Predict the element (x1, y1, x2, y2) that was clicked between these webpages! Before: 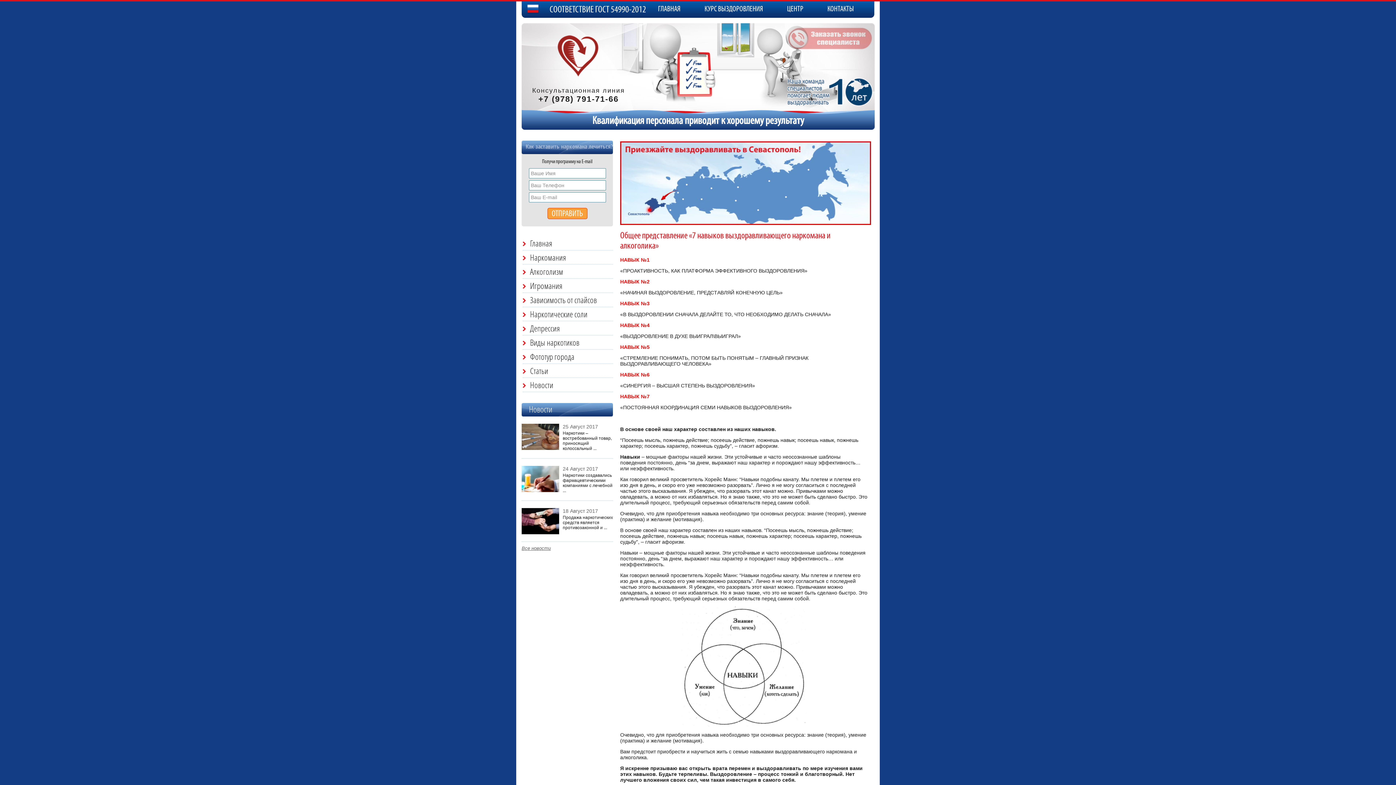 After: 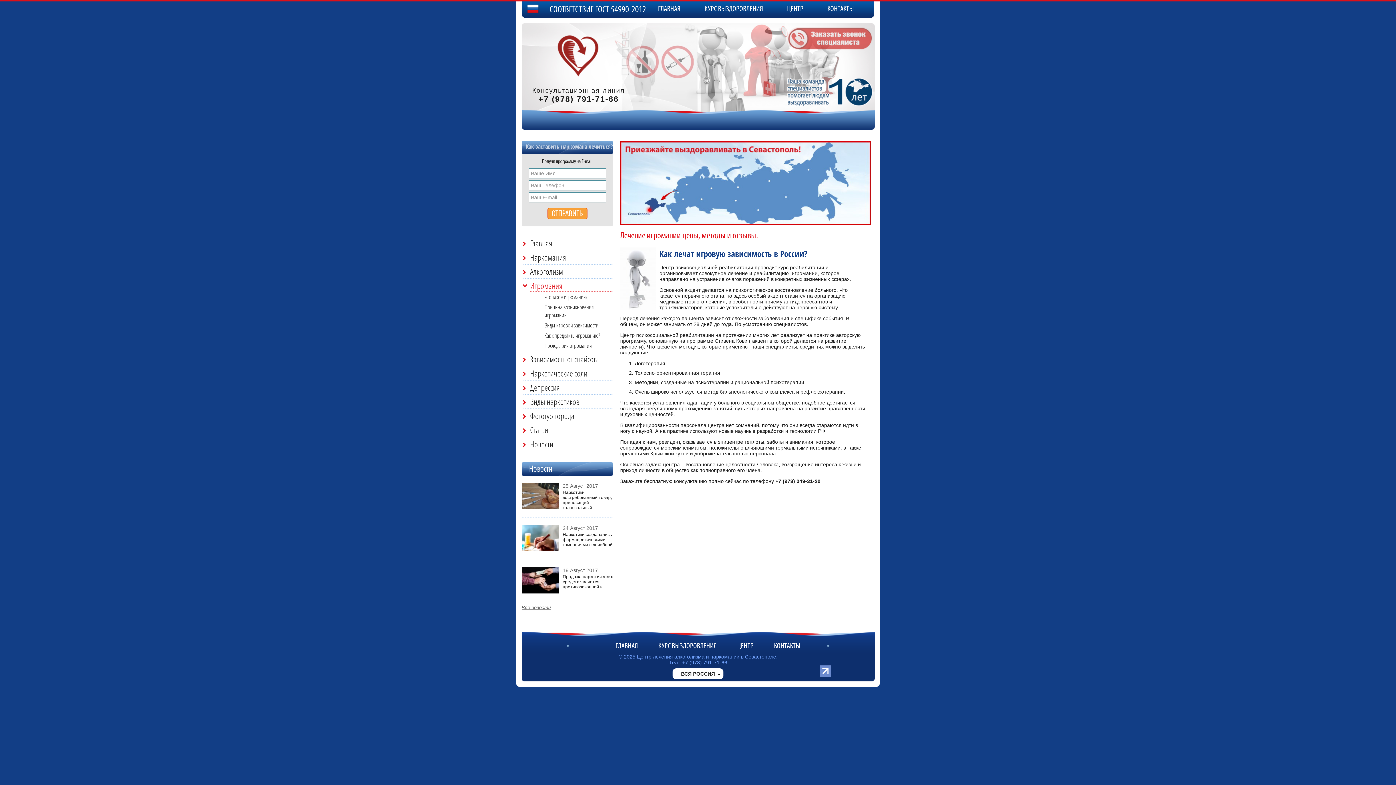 Action: bbox: (530, 280, 562, 291) label: Игромания